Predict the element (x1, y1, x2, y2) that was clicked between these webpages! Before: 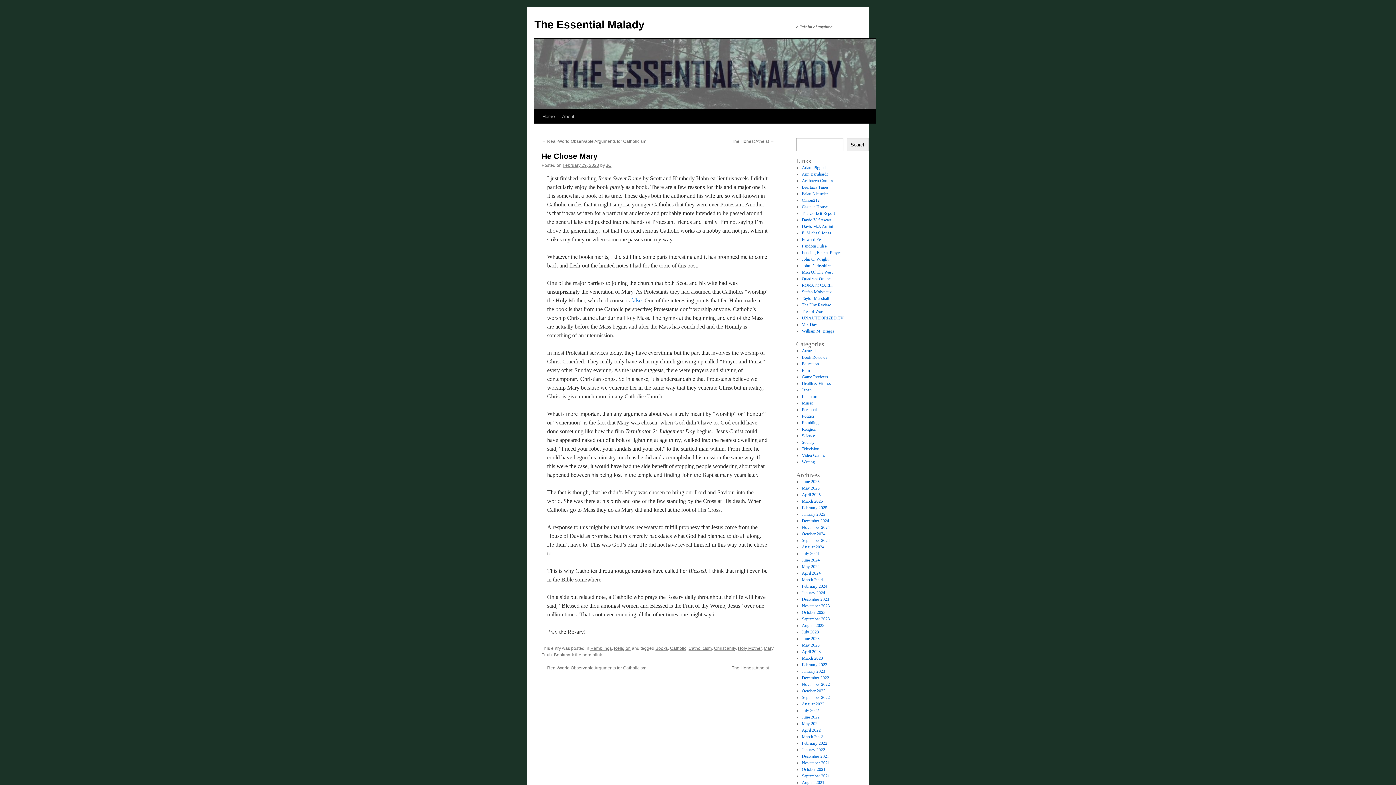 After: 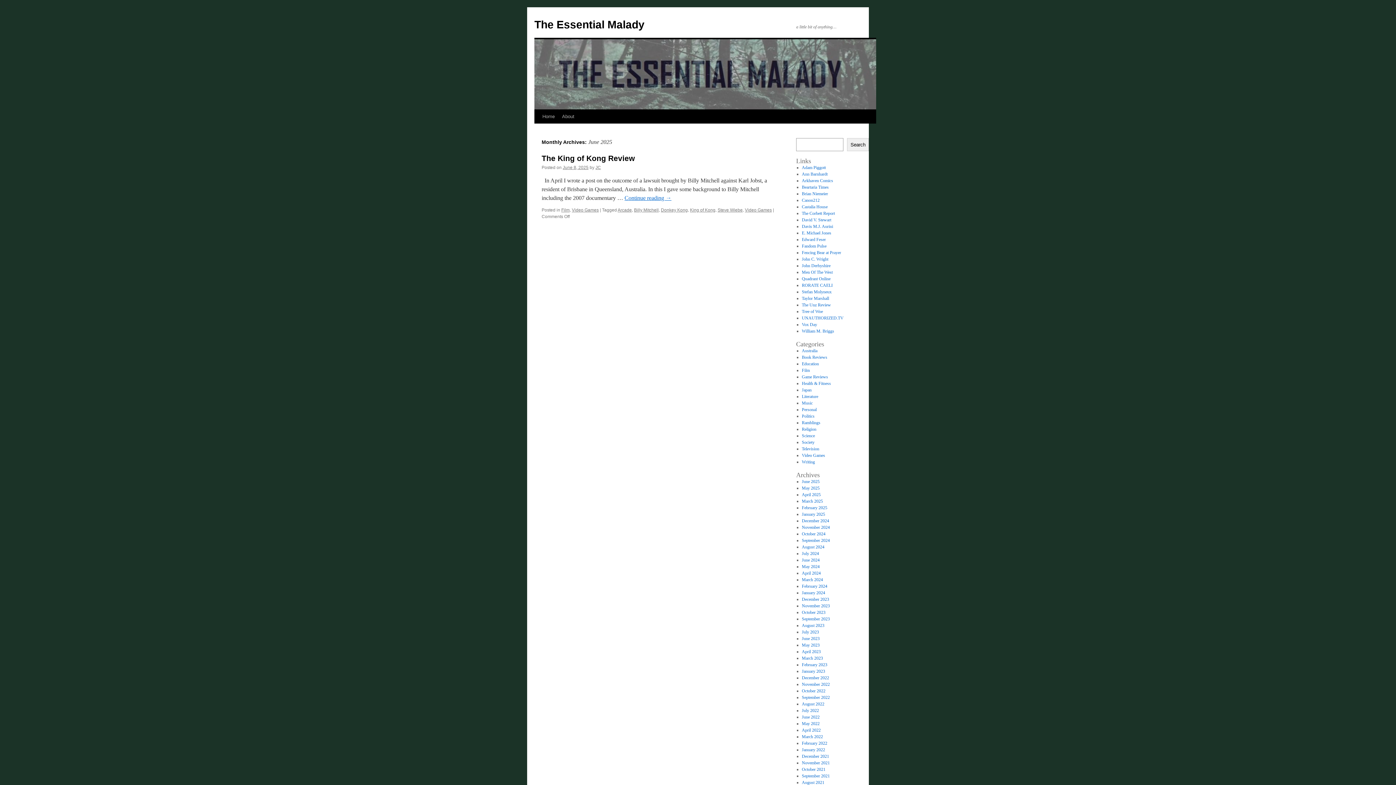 Action: bbox: (802, 479, 819, 484) label: June 2025